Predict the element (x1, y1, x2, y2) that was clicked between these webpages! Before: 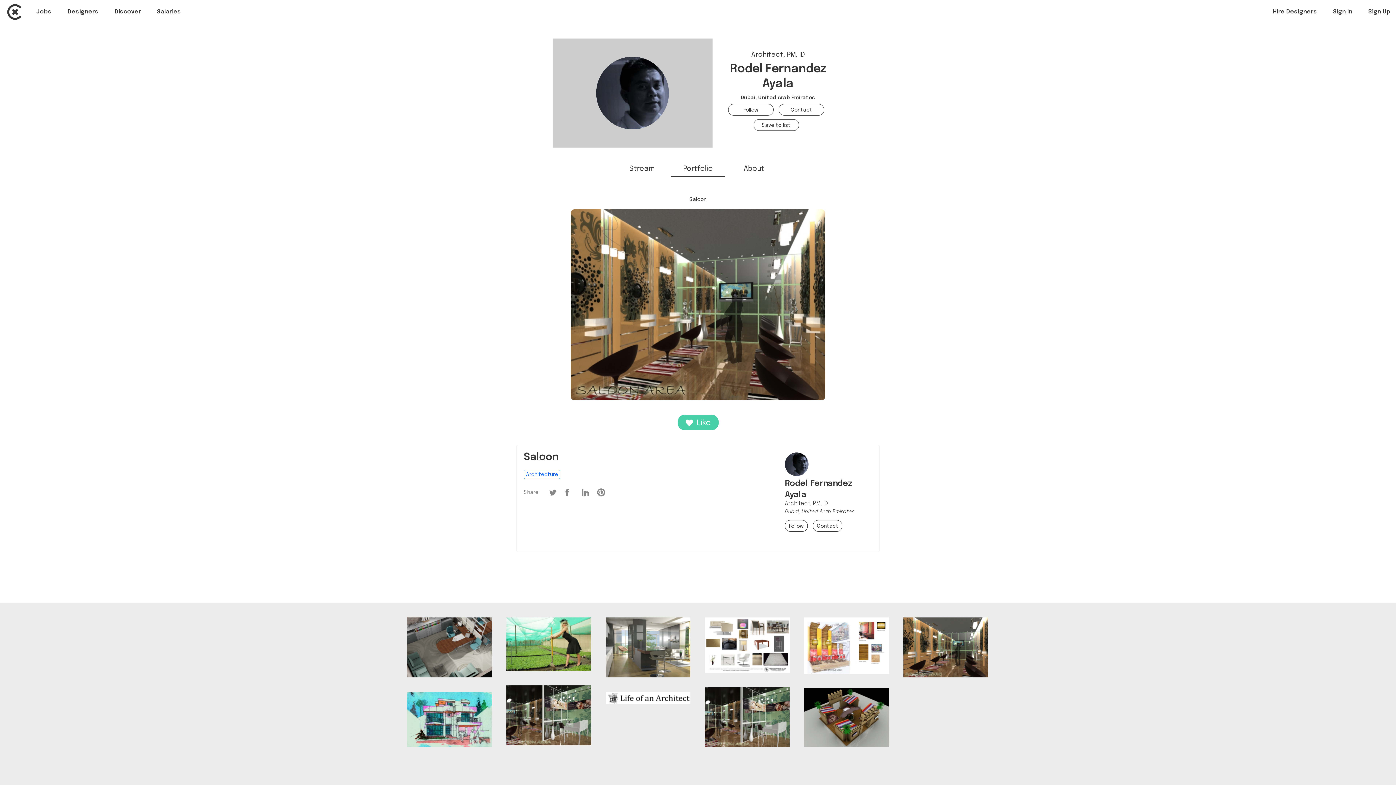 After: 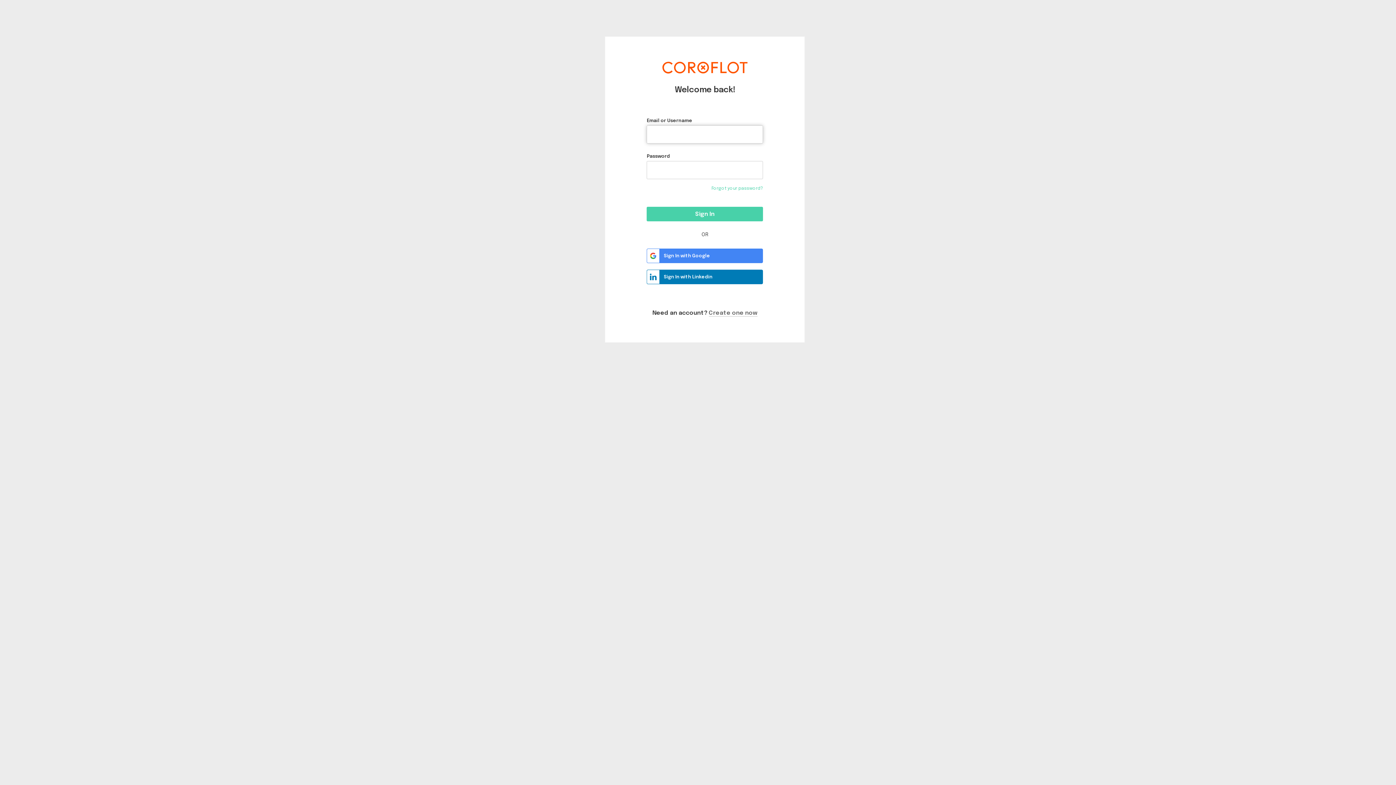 Action: bbox: (1333, 8, 1352, 14) label: Sign In